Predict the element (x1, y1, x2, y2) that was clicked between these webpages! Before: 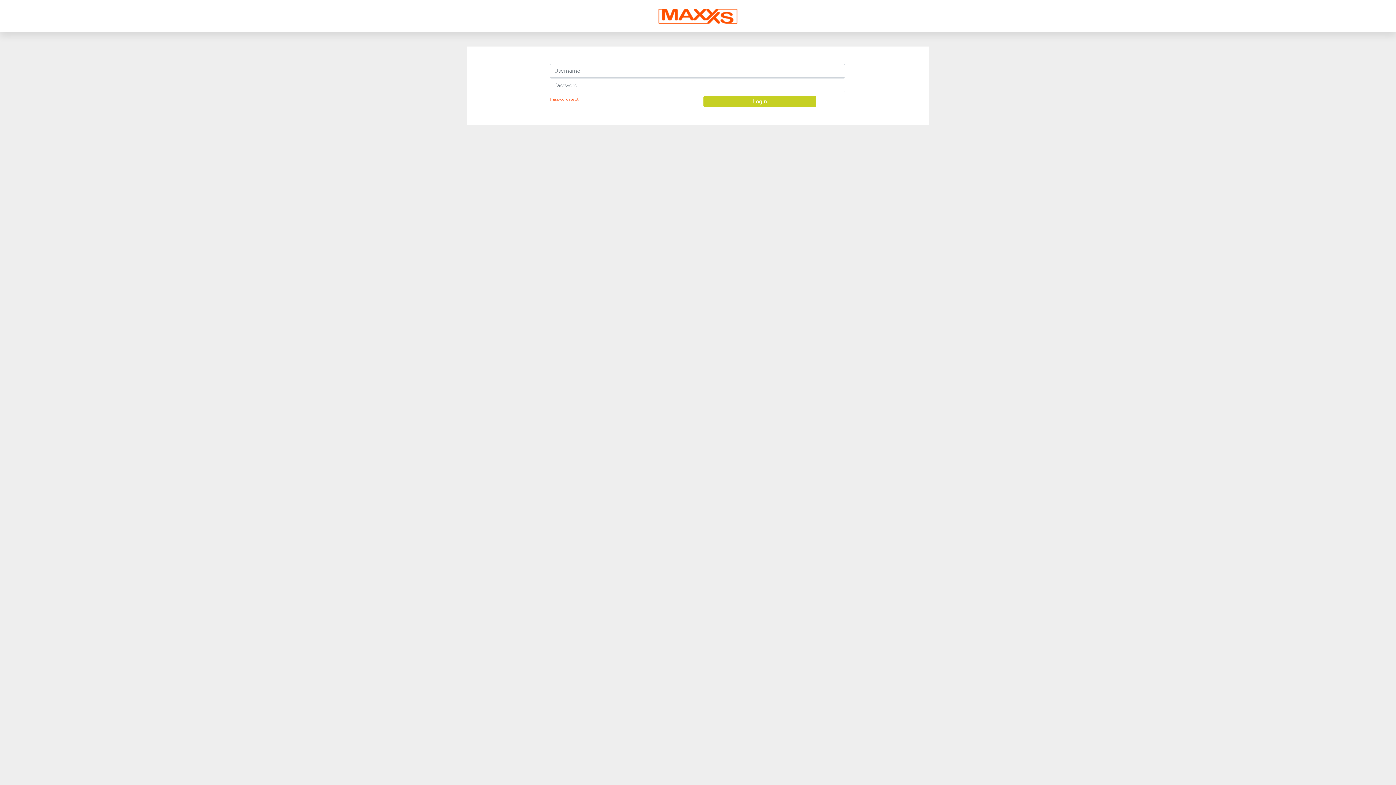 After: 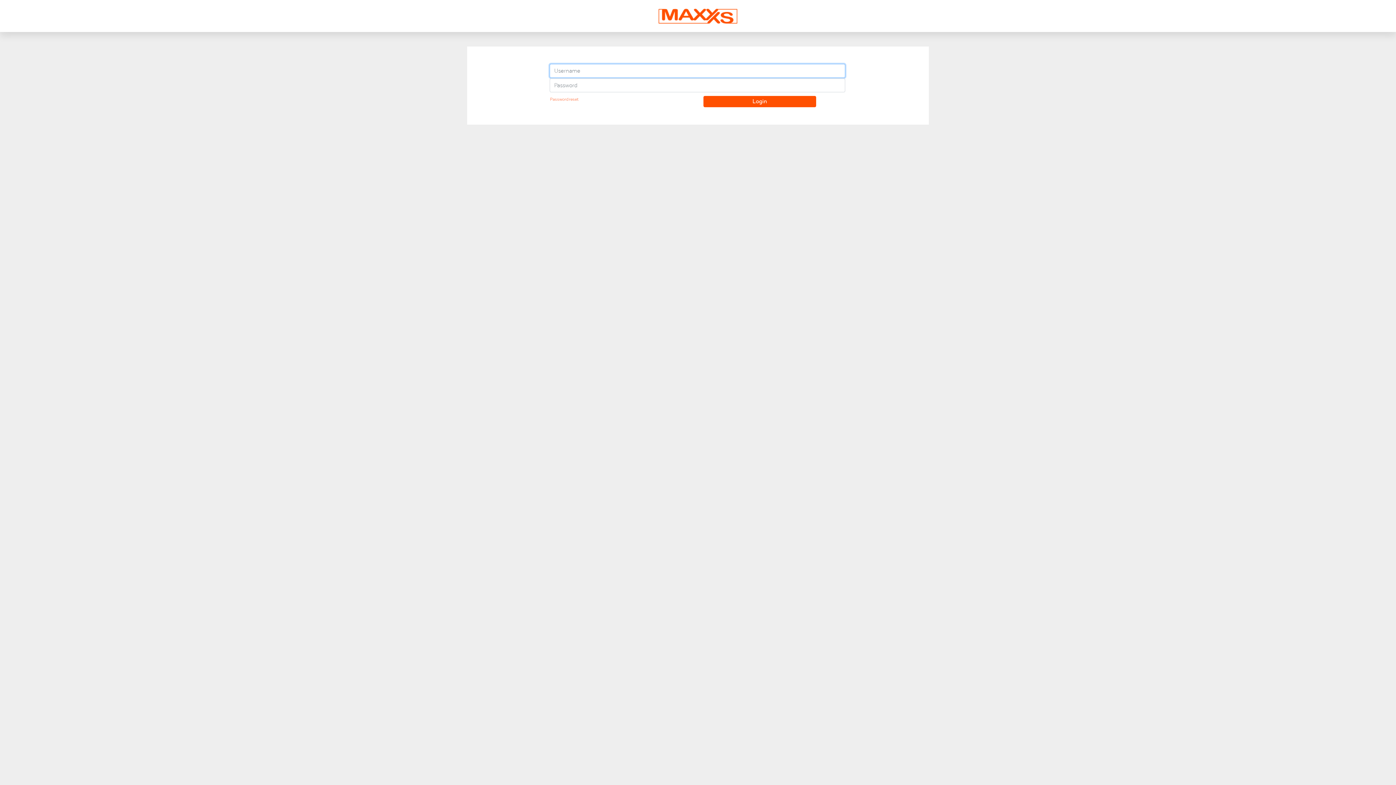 Action: label: Login bbox: (703, 96, 816, 107)